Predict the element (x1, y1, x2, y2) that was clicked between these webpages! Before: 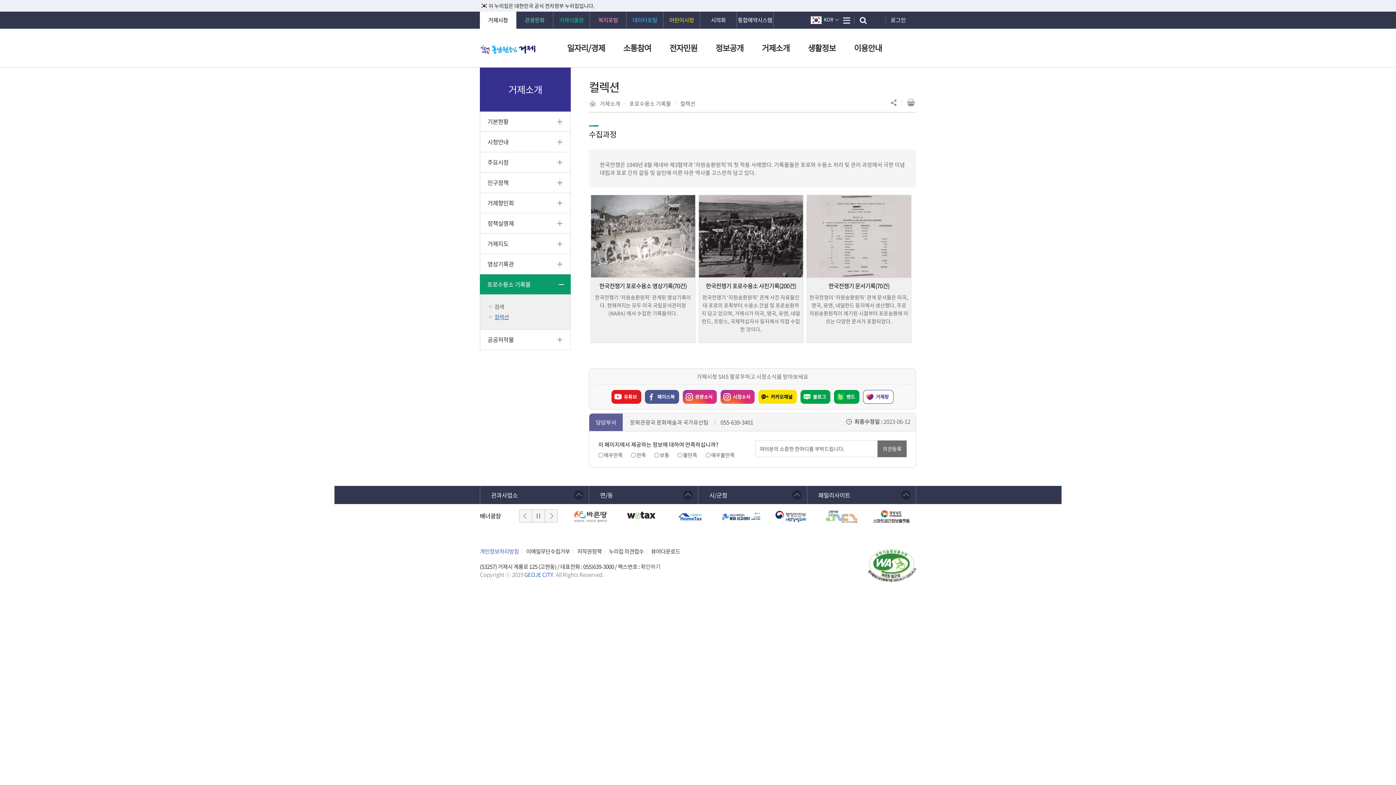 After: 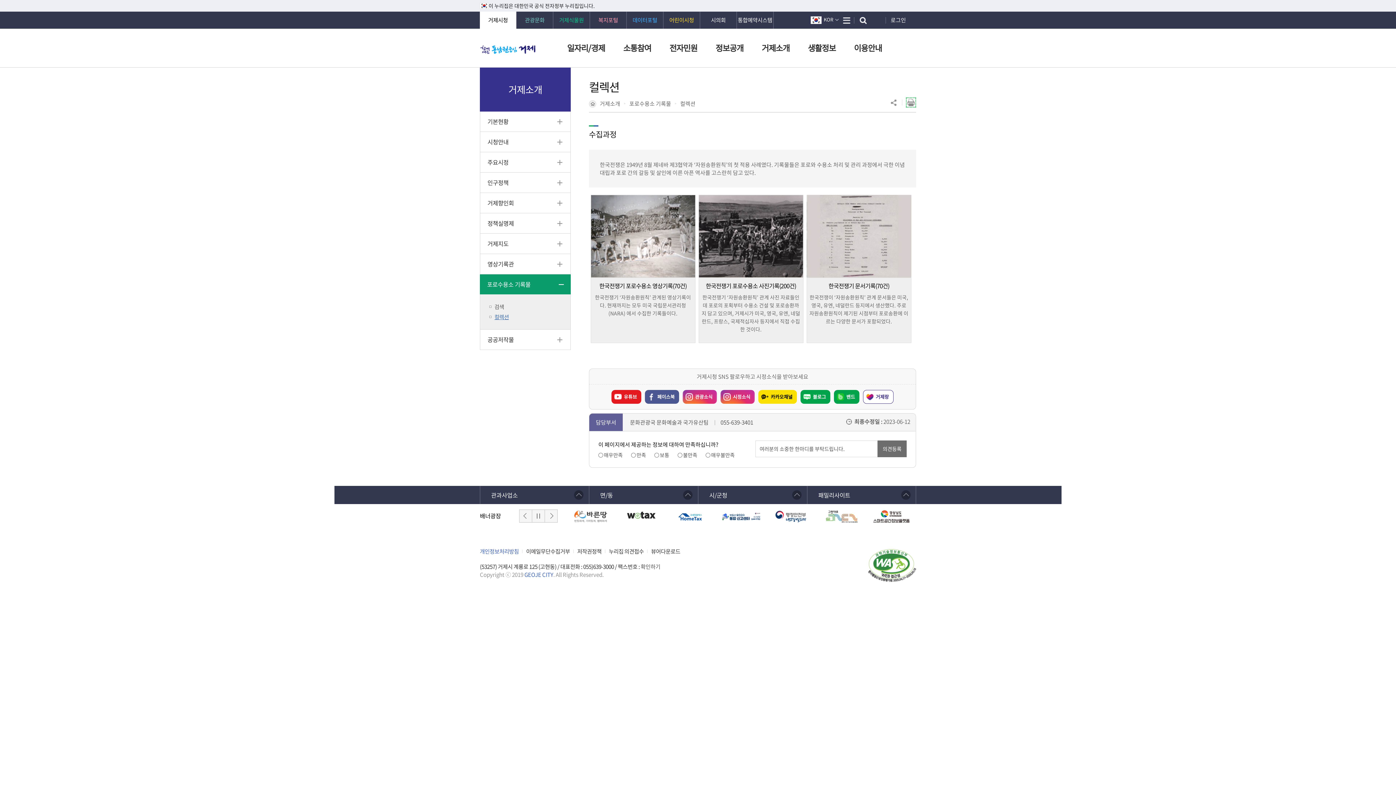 Action: label: 프린트하기 bbox: (906, 97, 916, 107)